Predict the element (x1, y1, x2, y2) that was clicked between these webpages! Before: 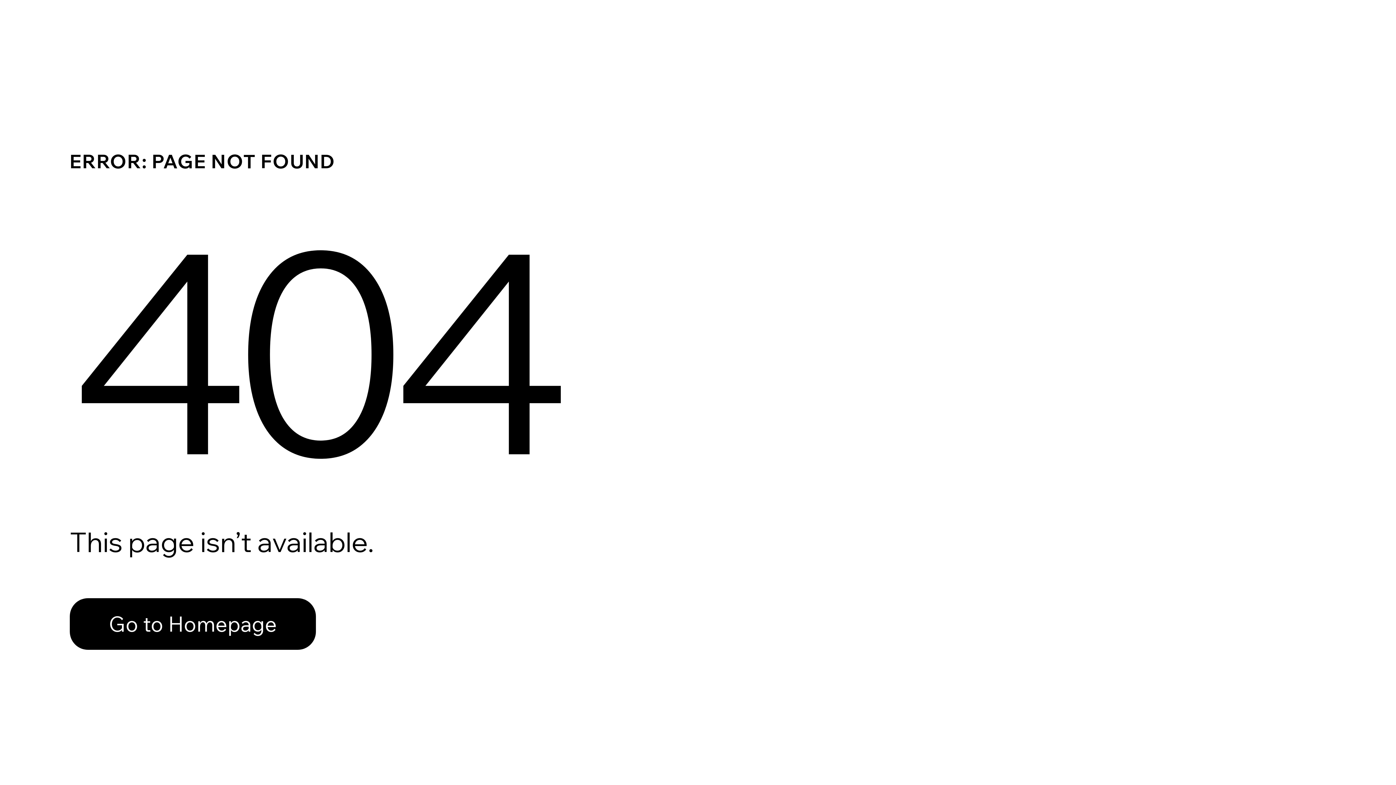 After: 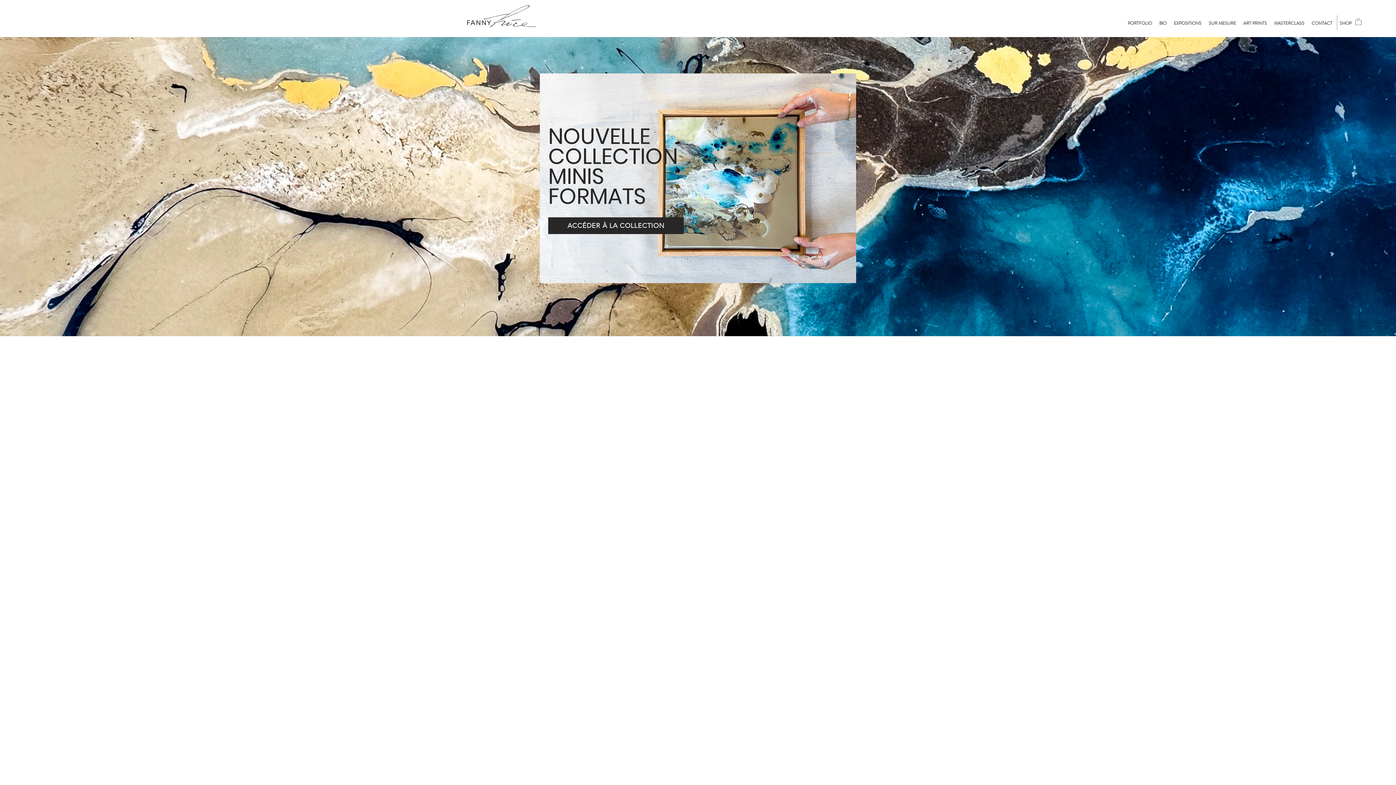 Action: label: Go to Homepage bbox: (69, 598, 316, 650)